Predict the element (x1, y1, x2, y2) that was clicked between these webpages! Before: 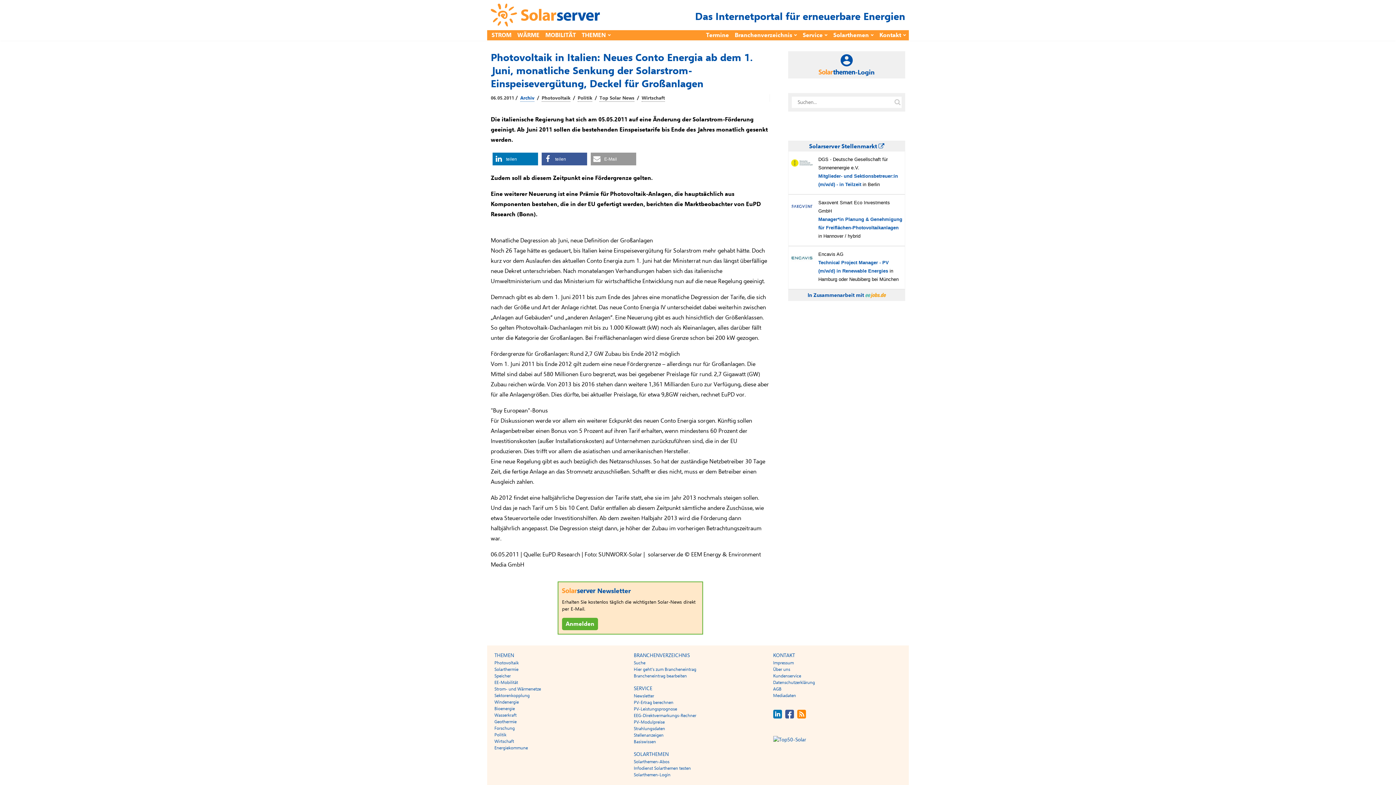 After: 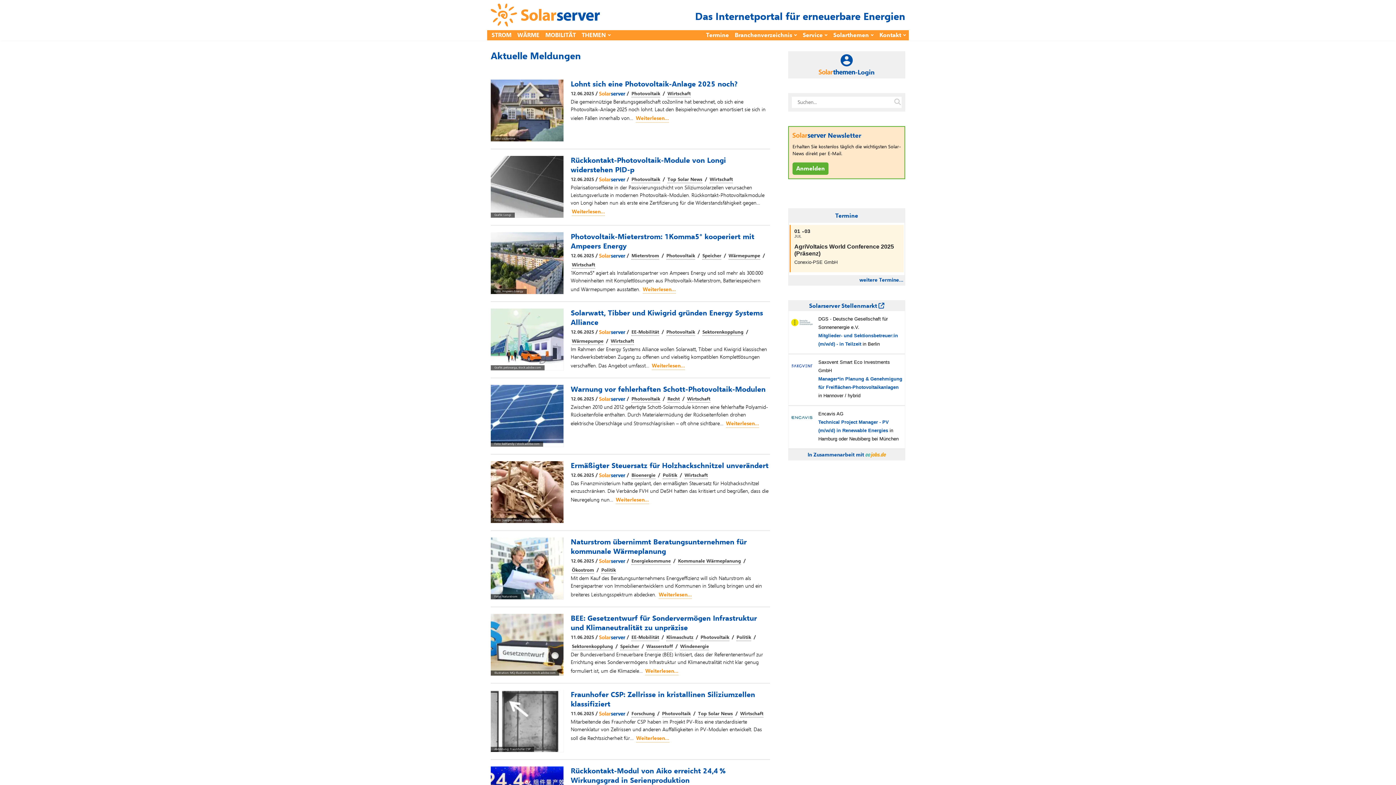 Action: bbox: (490, 3, 600, 26)